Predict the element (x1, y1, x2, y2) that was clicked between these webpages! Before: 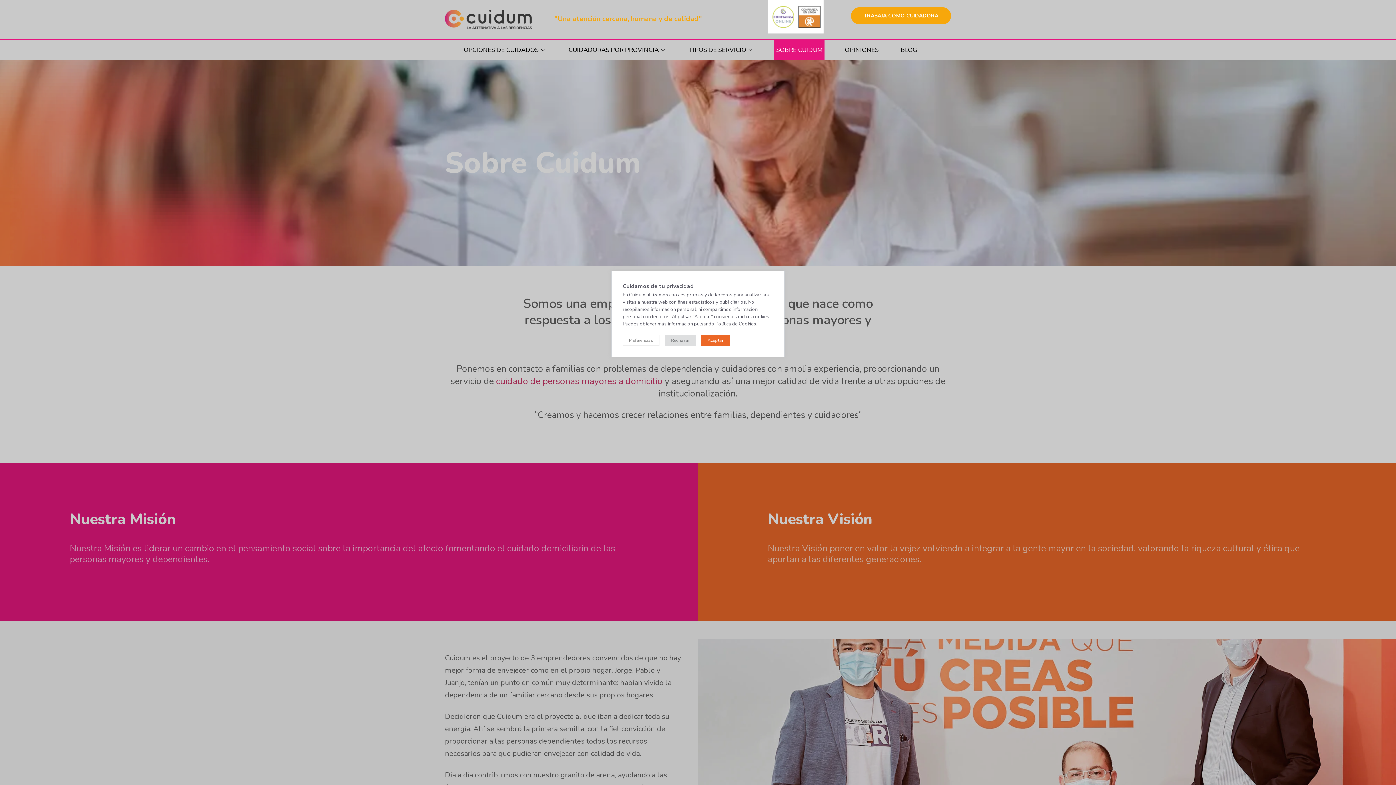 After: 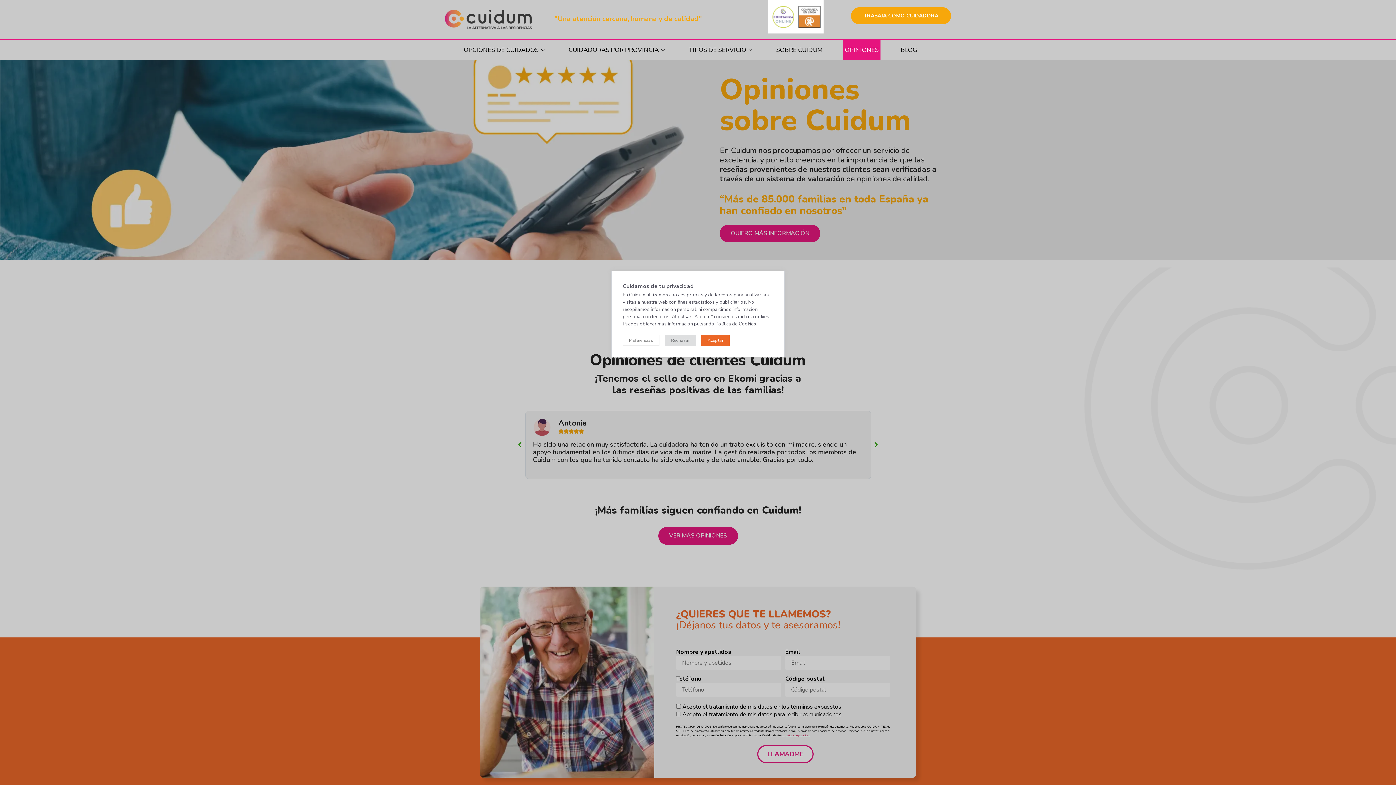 Action: label: OPINIONES bbox: (843, 40, 880, 60)